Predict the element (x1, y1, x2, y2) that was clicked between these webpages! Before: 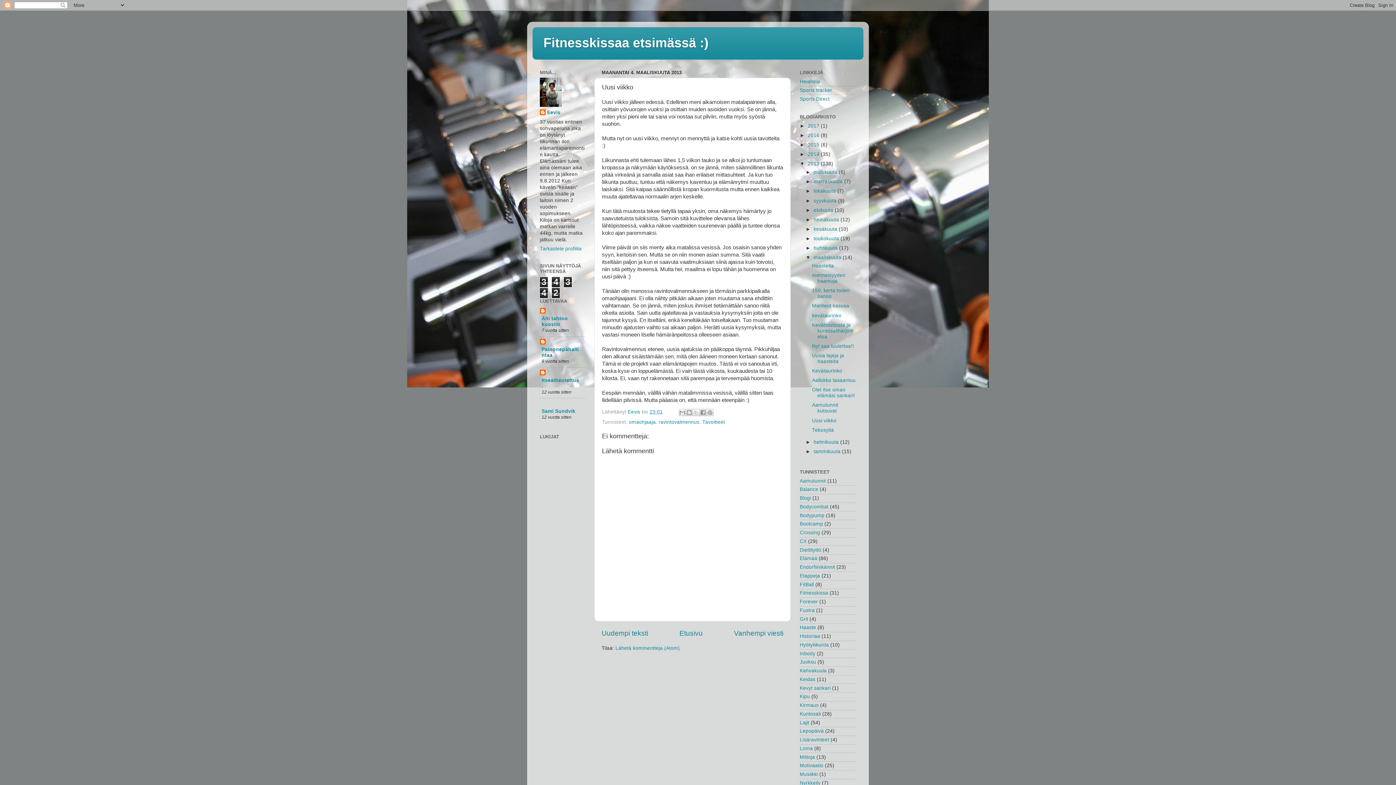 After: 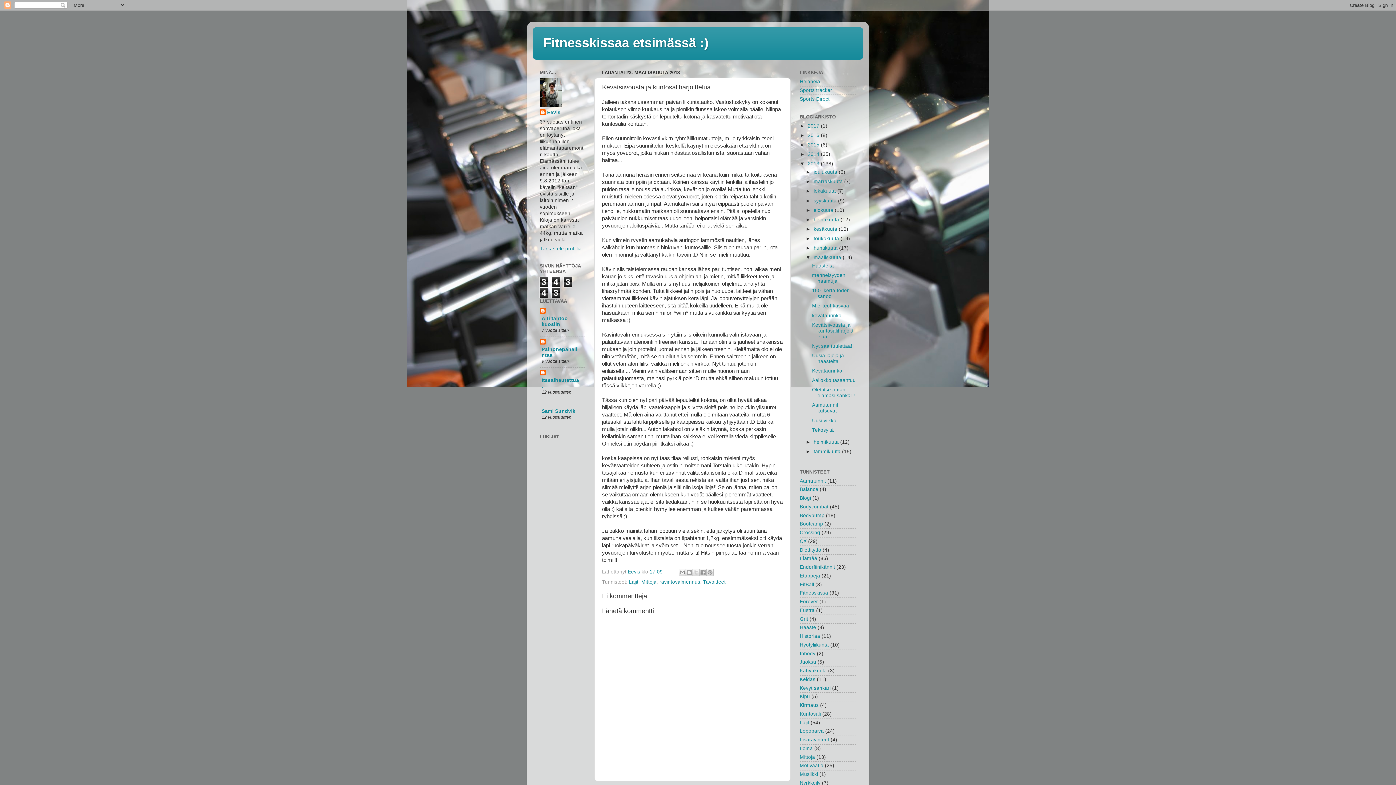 Action: label: Kevätsiivousta ja kuntosaliharjoittelua bbox: (812, 322, 853, 339)